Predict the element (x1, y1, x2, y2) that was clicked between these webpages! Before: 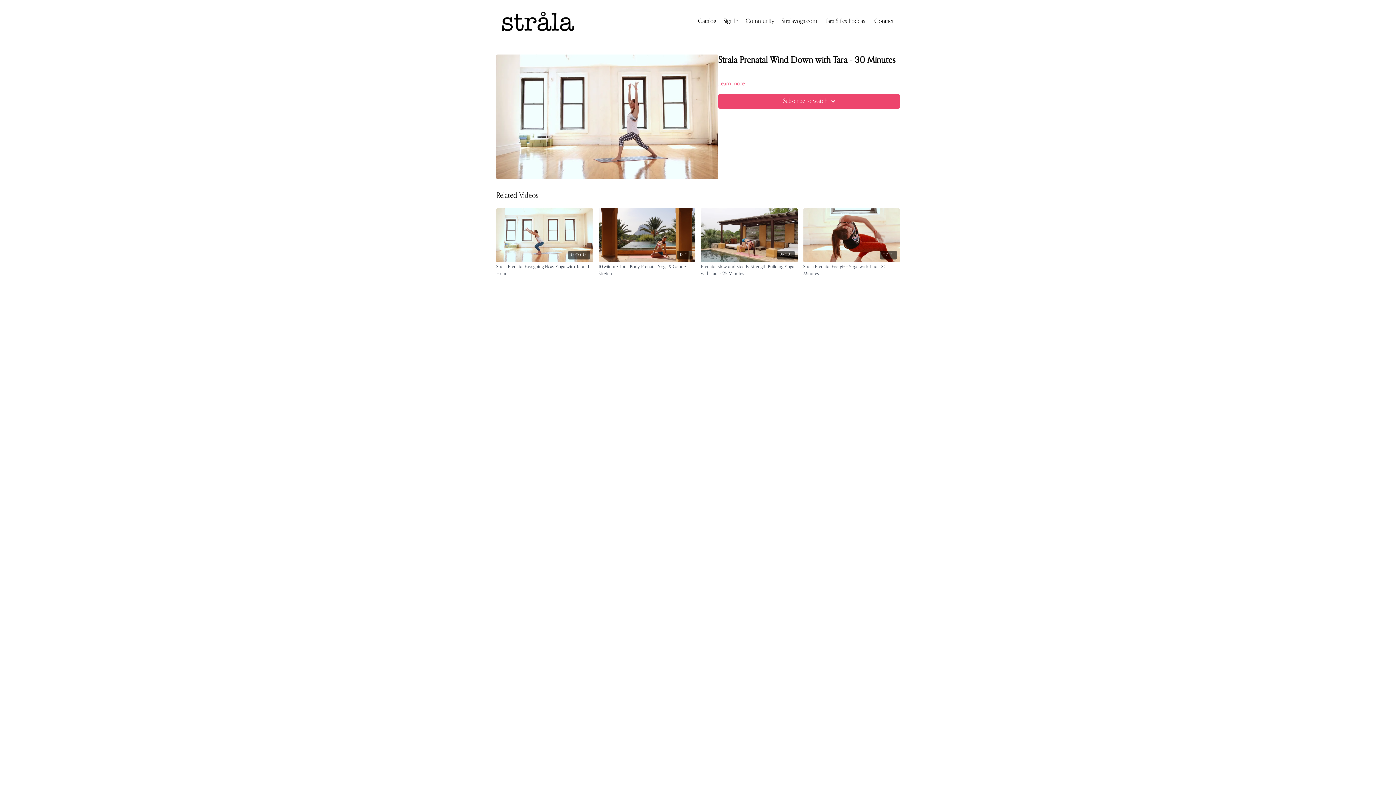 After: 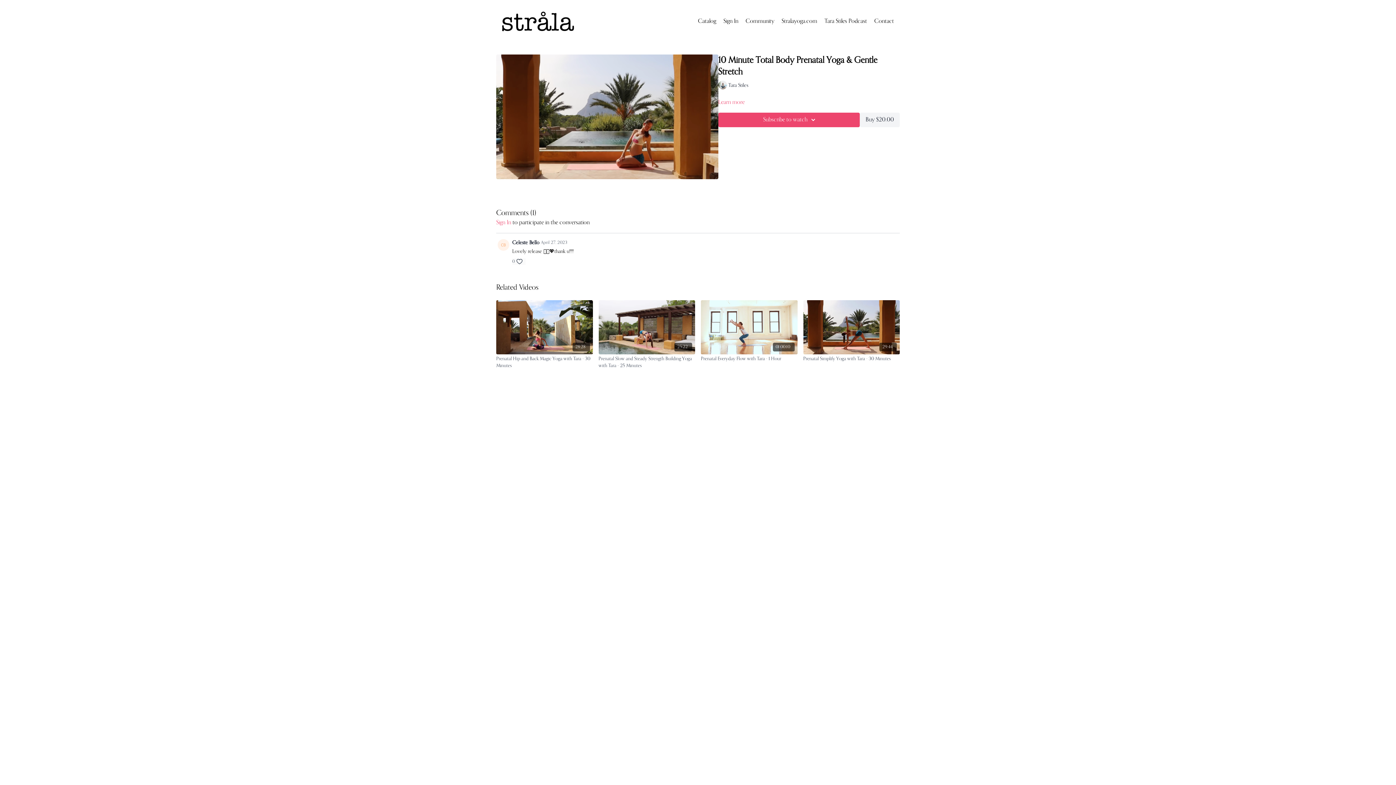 Action: bbox: (598, 263, 695, 277) label: 10 Minute Total Body Prenatal Yoga & Gentle Stretch